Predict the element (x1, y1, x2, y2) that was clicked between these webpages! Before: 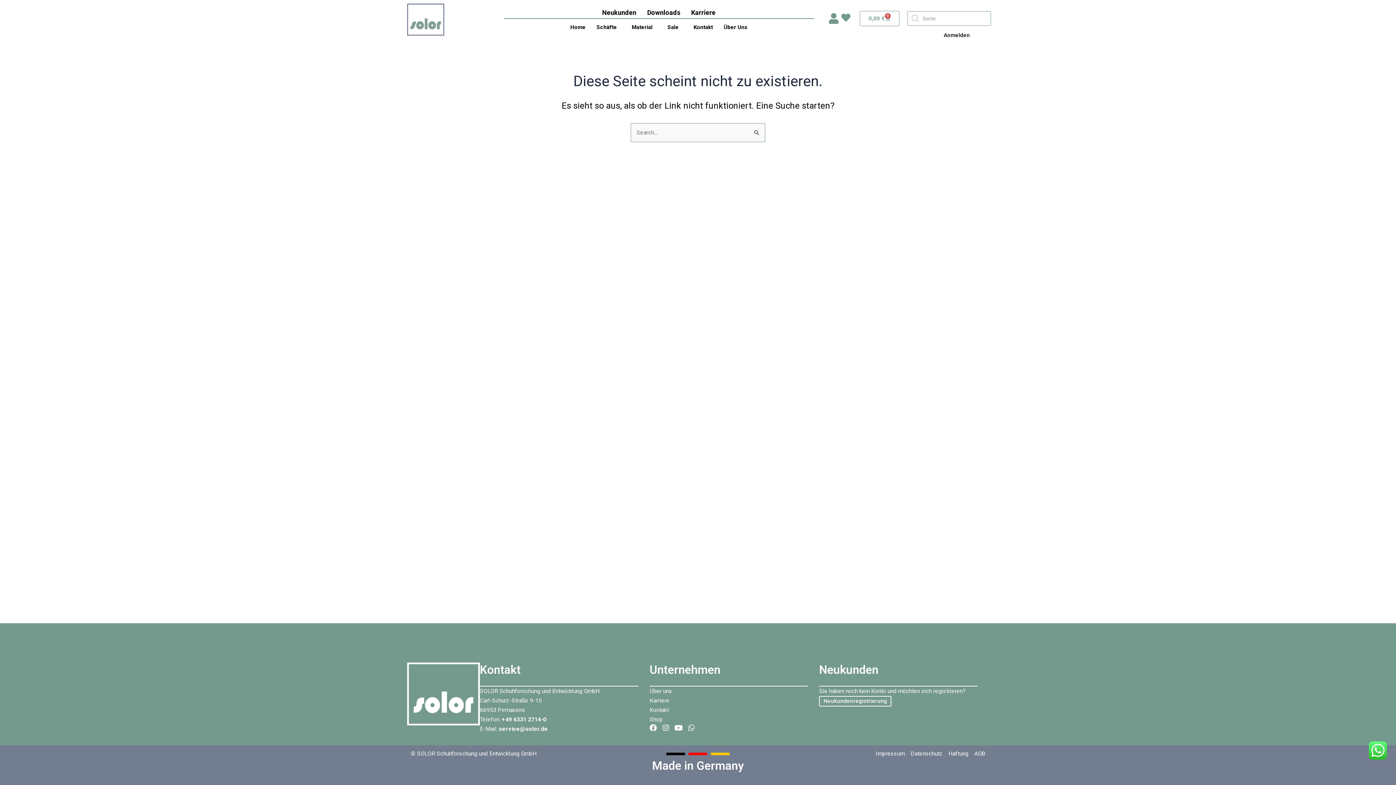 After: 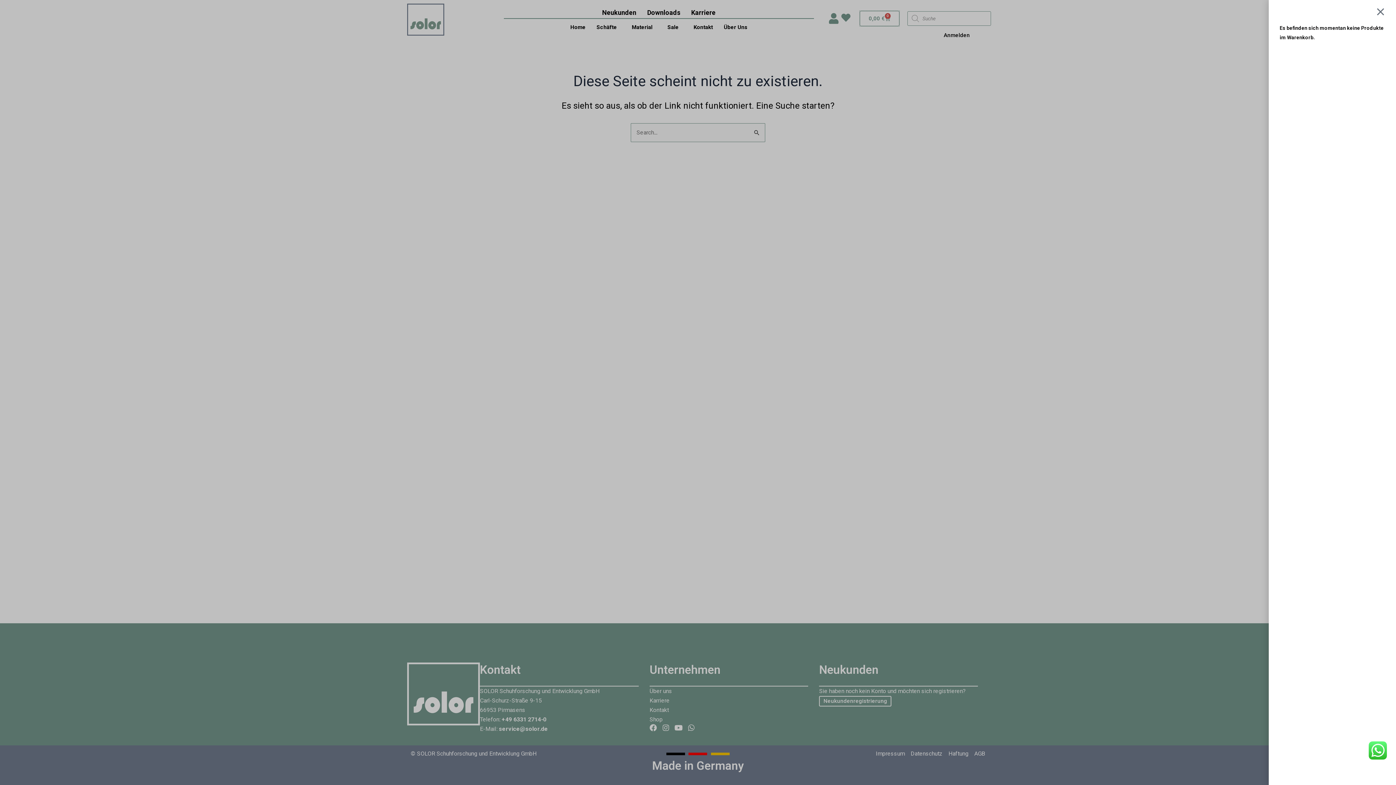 Action: label: 0,00 €
0
Warenkorb bbox: (859, 10, 899, 26)